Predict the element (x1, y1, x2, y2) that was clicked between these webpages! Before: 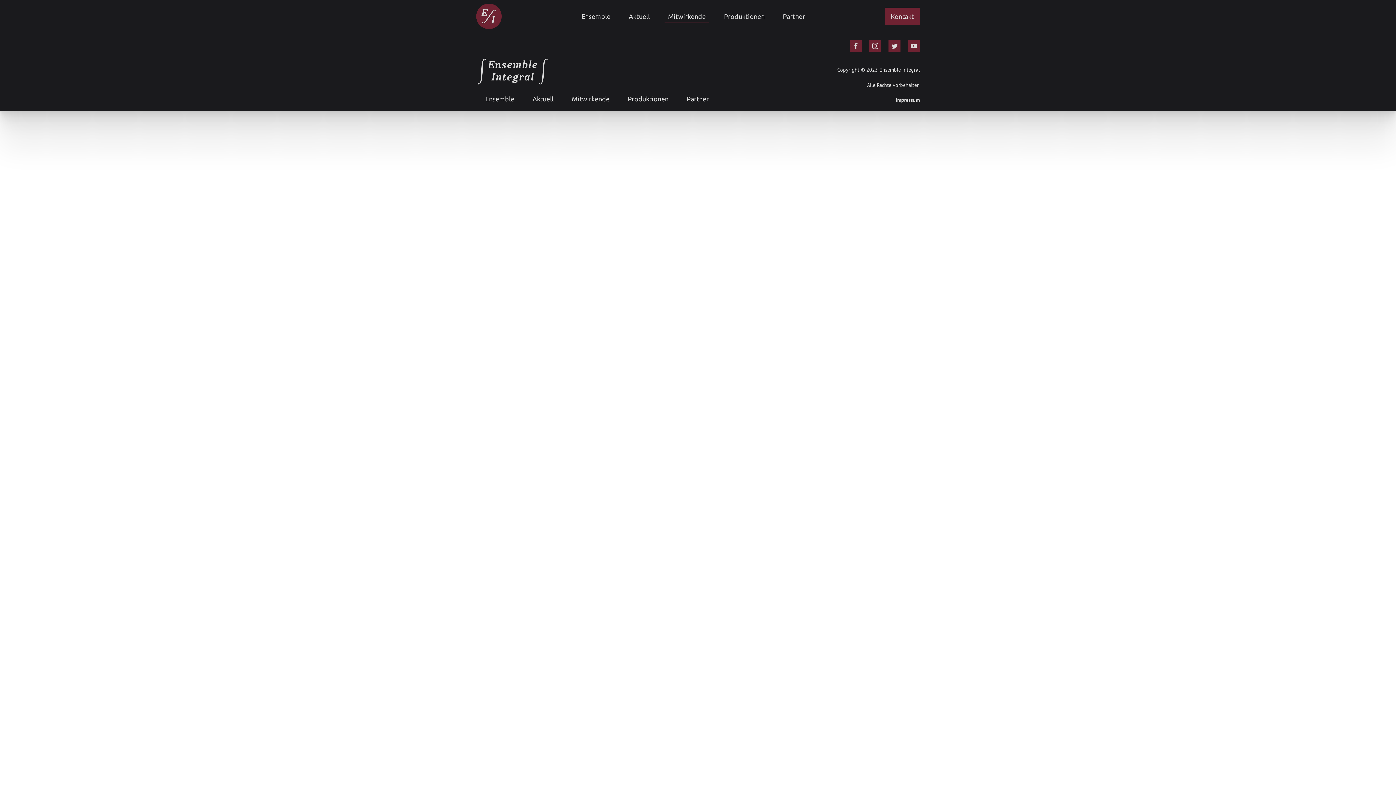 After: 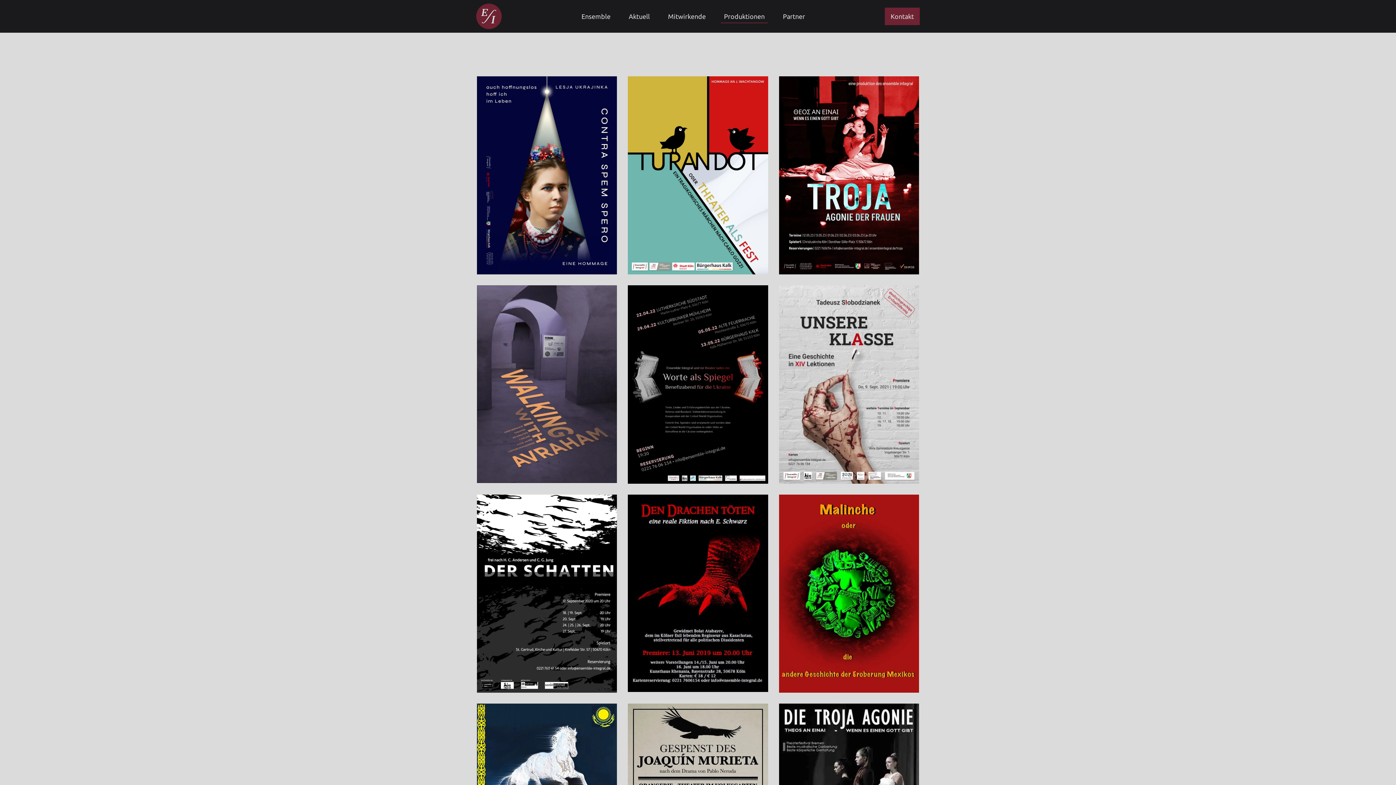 Action: bbox: (715, 3, 774, 29) label: Produktionen